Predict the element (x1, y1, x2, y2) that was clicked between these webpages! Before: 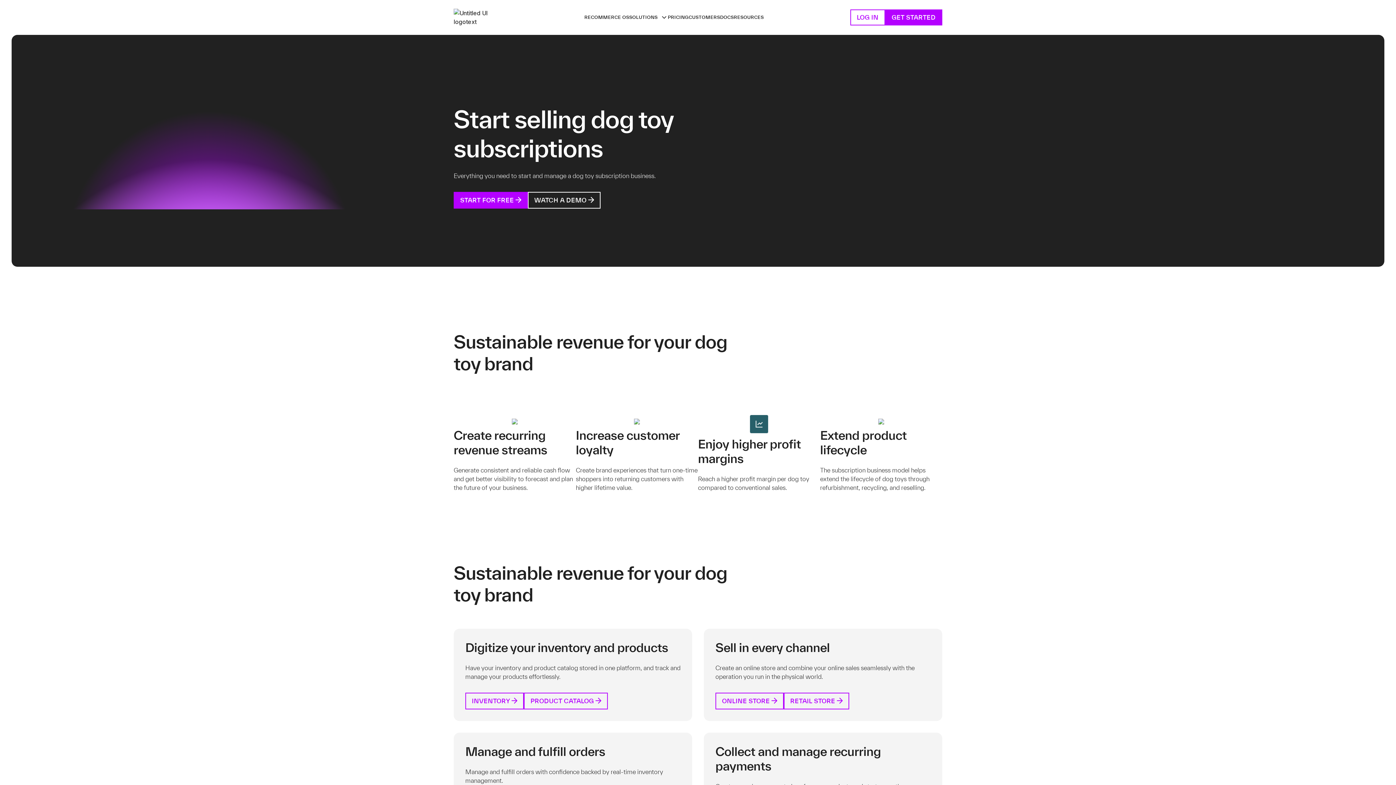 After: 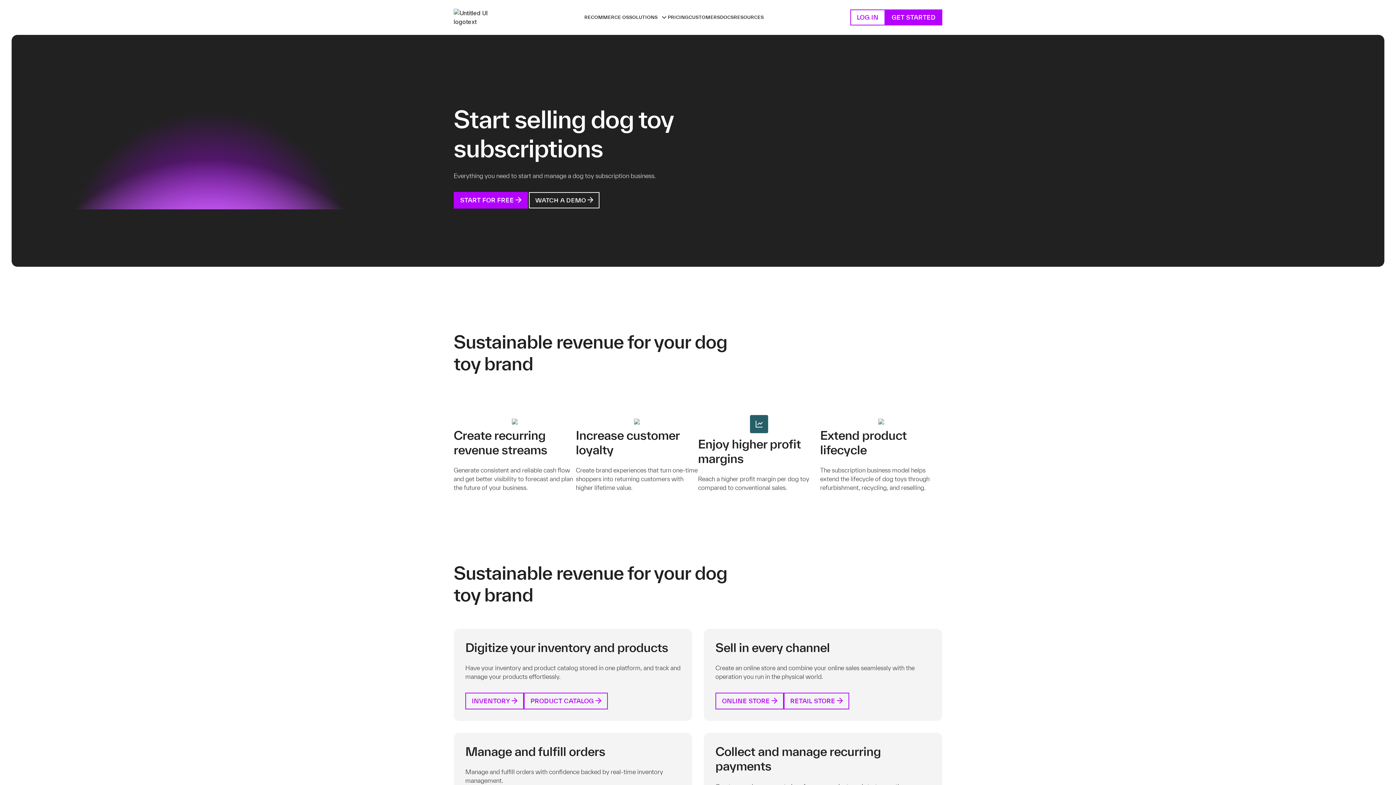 Action: bbox: (527, 192, 600, 208) label: WATCH A DEMO